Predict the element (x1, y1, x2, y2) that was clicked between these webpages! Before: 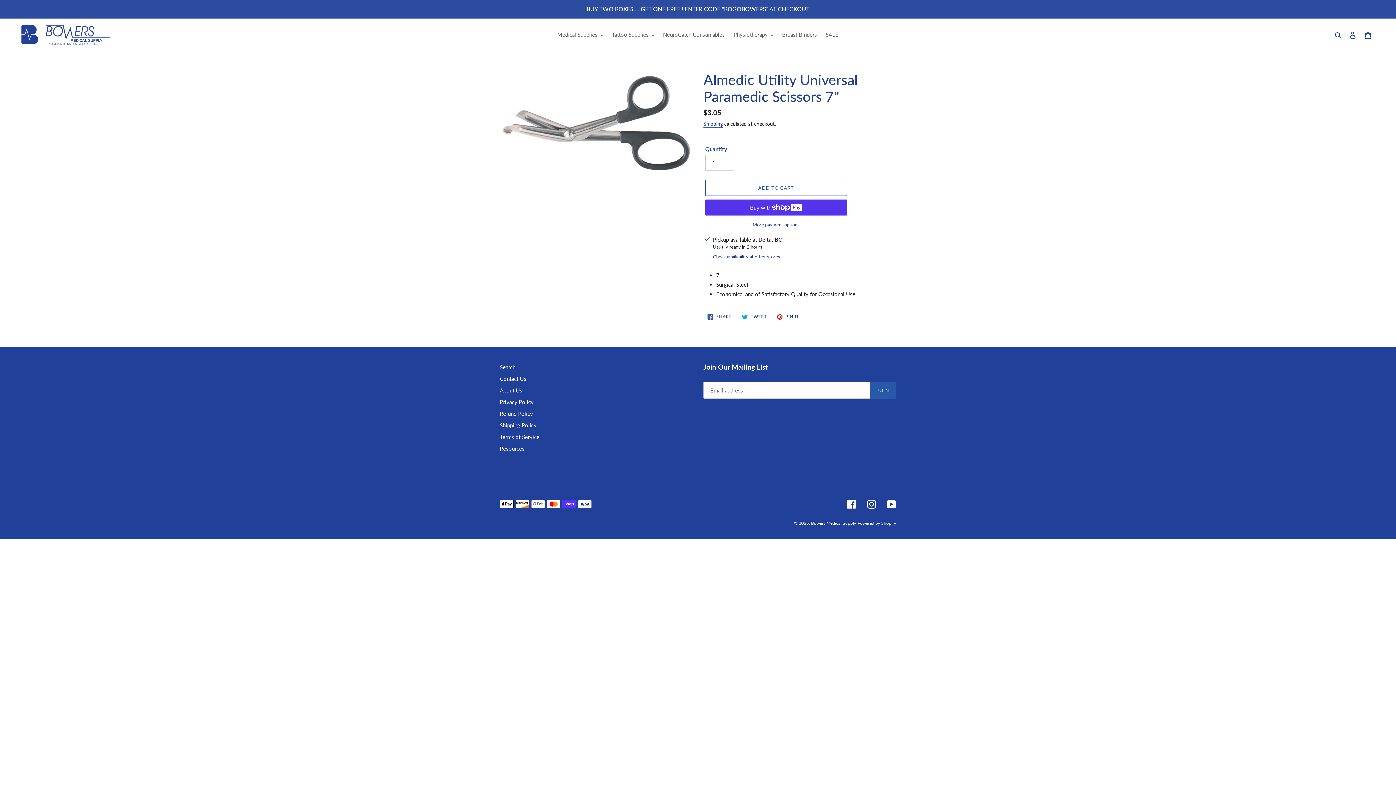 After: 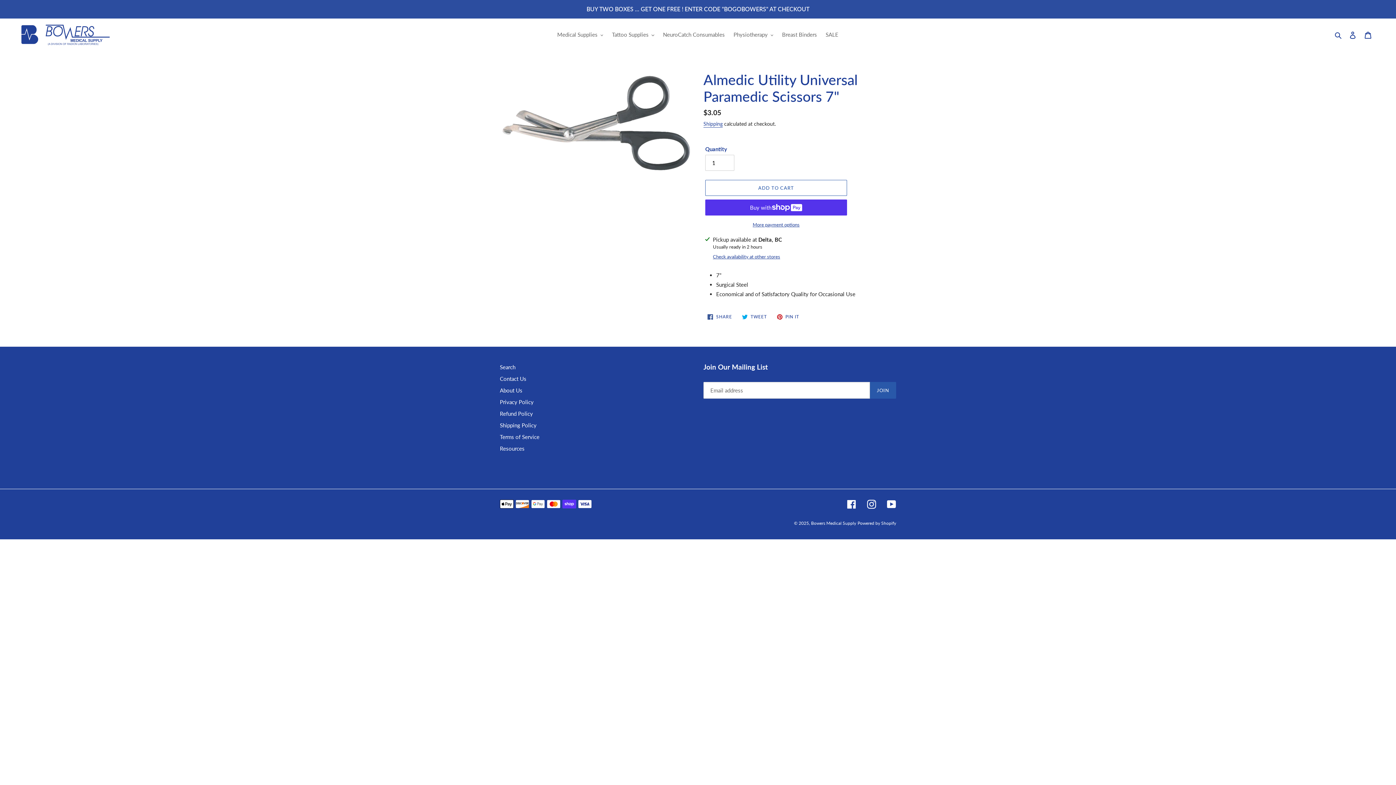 Action: label:  TWEET
TWEET ON TWITTER bbox: (738, 311, 771, 323)